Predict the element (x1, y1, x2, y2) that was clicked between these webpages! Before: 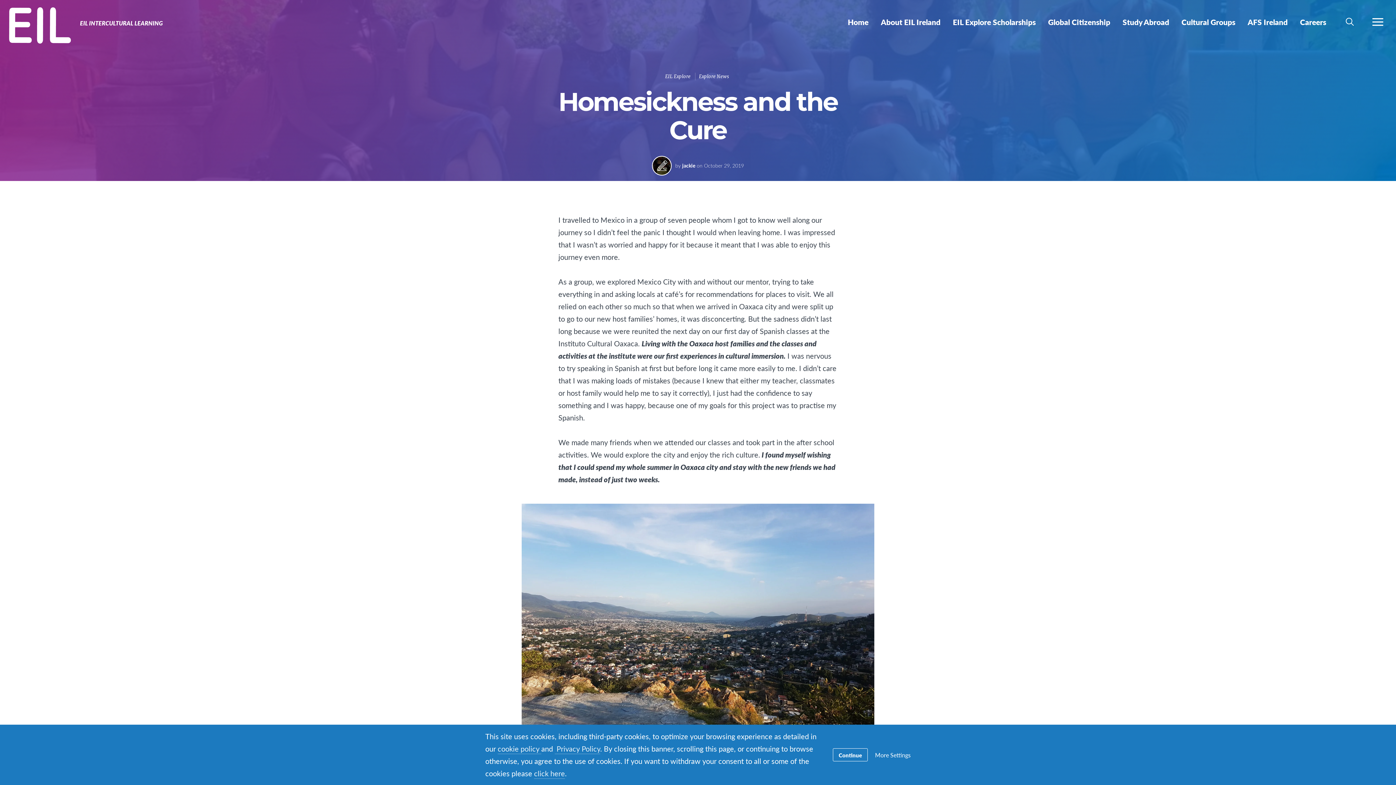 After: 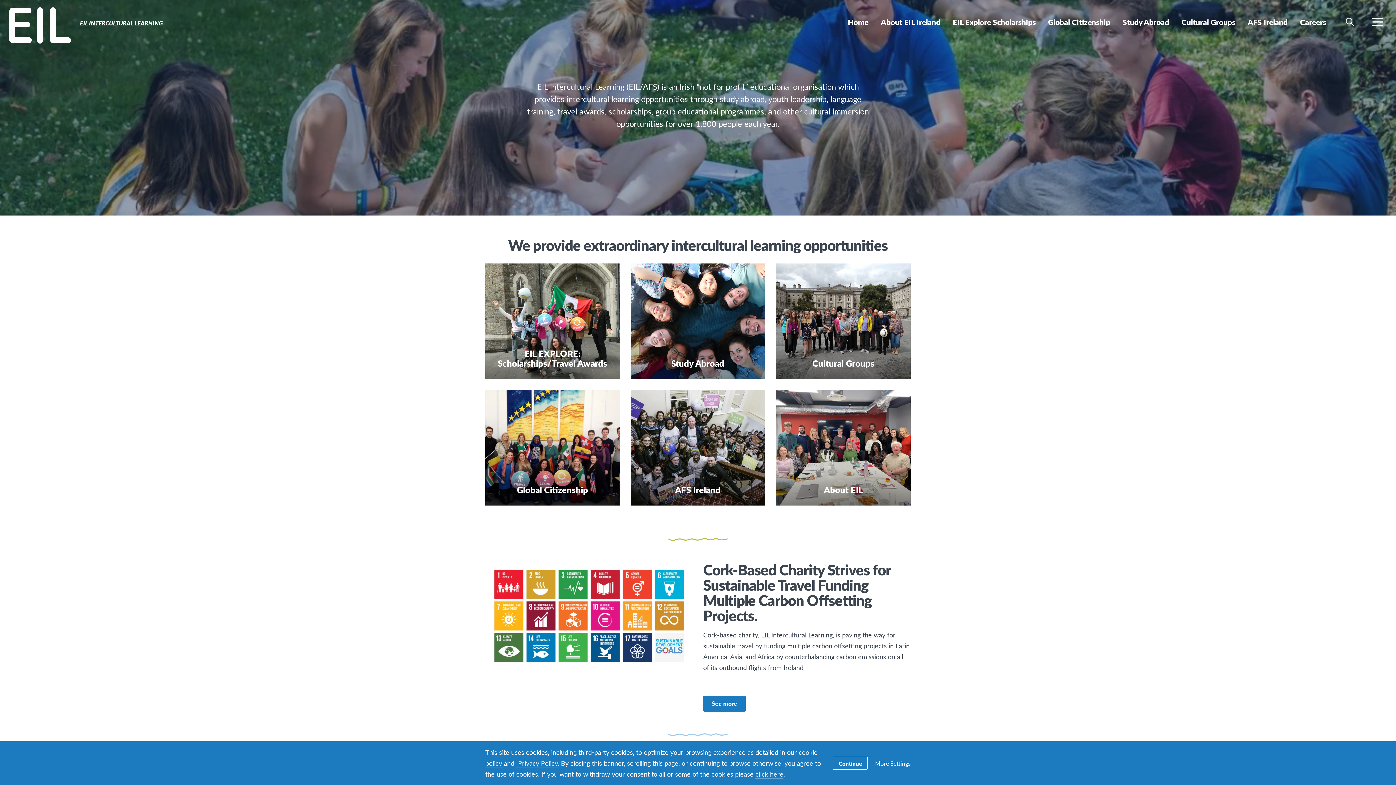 Action: label: EIL Intercultural Learning bbox: (9, 7, 54, 42)